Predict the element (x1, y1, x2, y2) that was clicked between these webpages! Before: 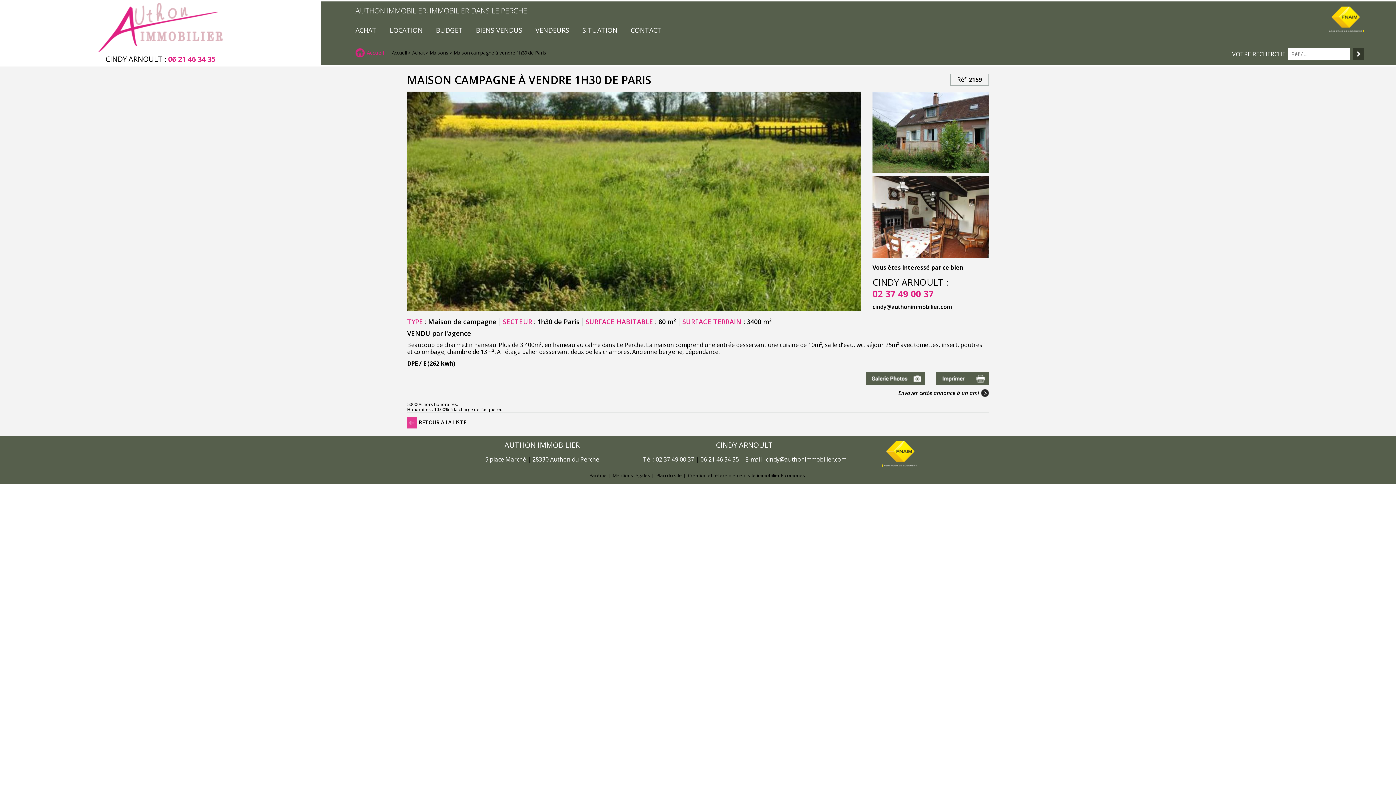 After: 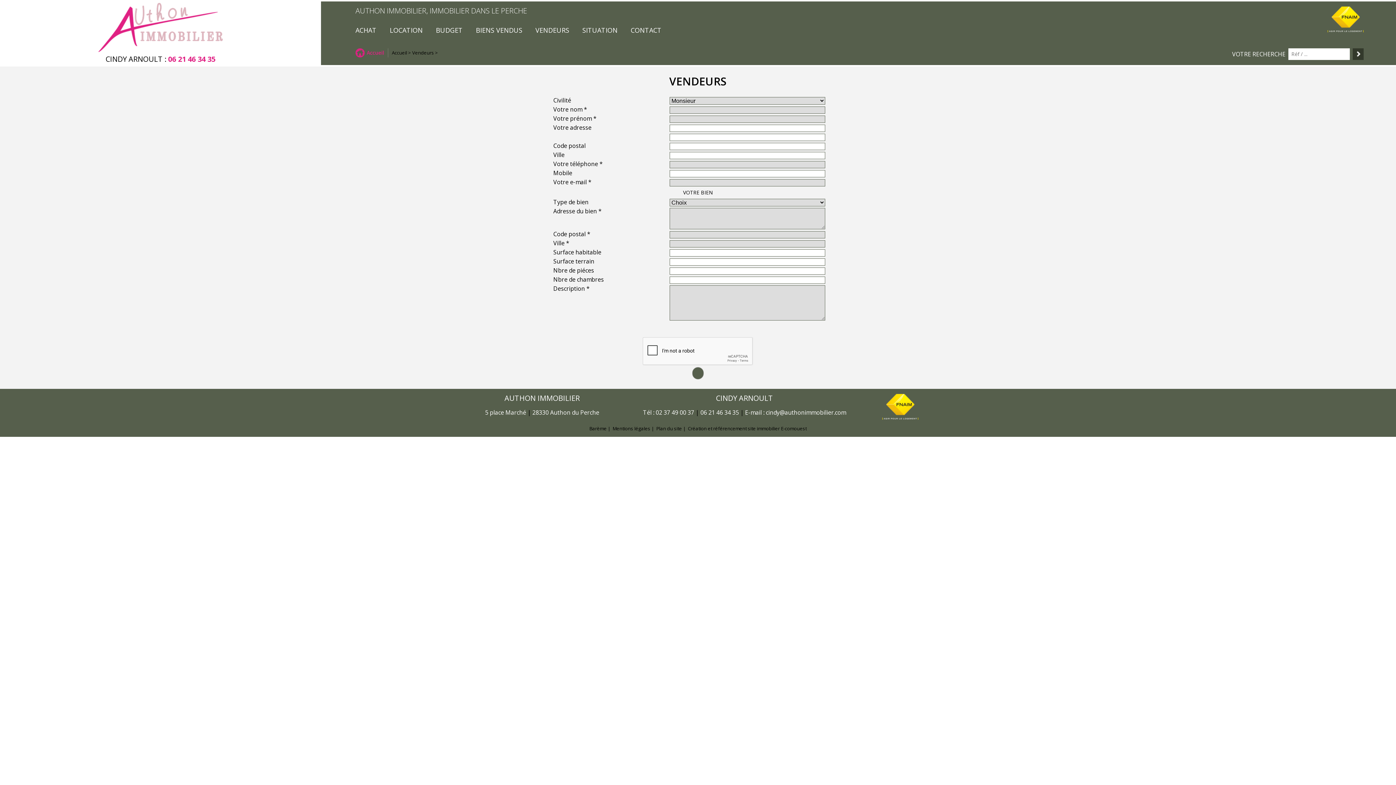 Action: bbox: (533, 23, 571, 36) label: VENDEURS